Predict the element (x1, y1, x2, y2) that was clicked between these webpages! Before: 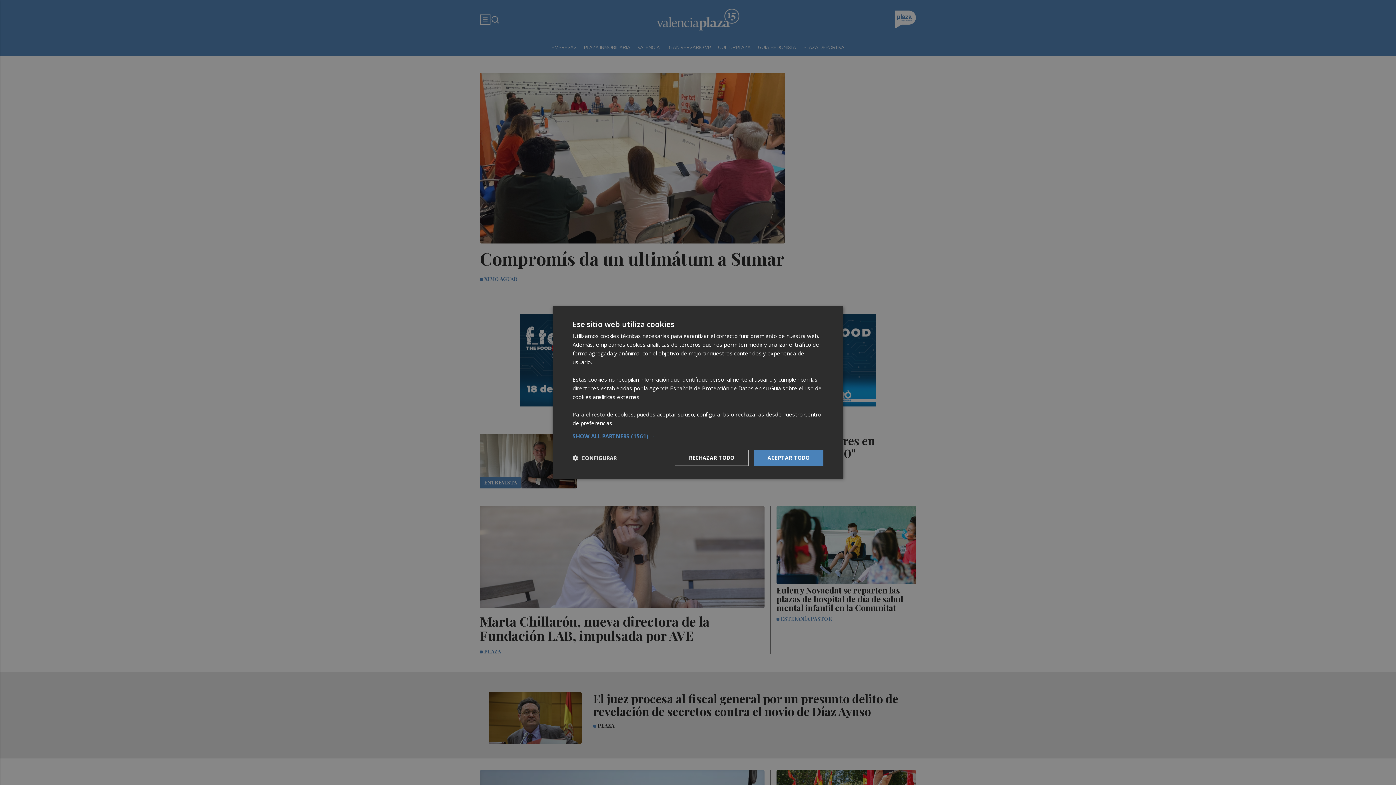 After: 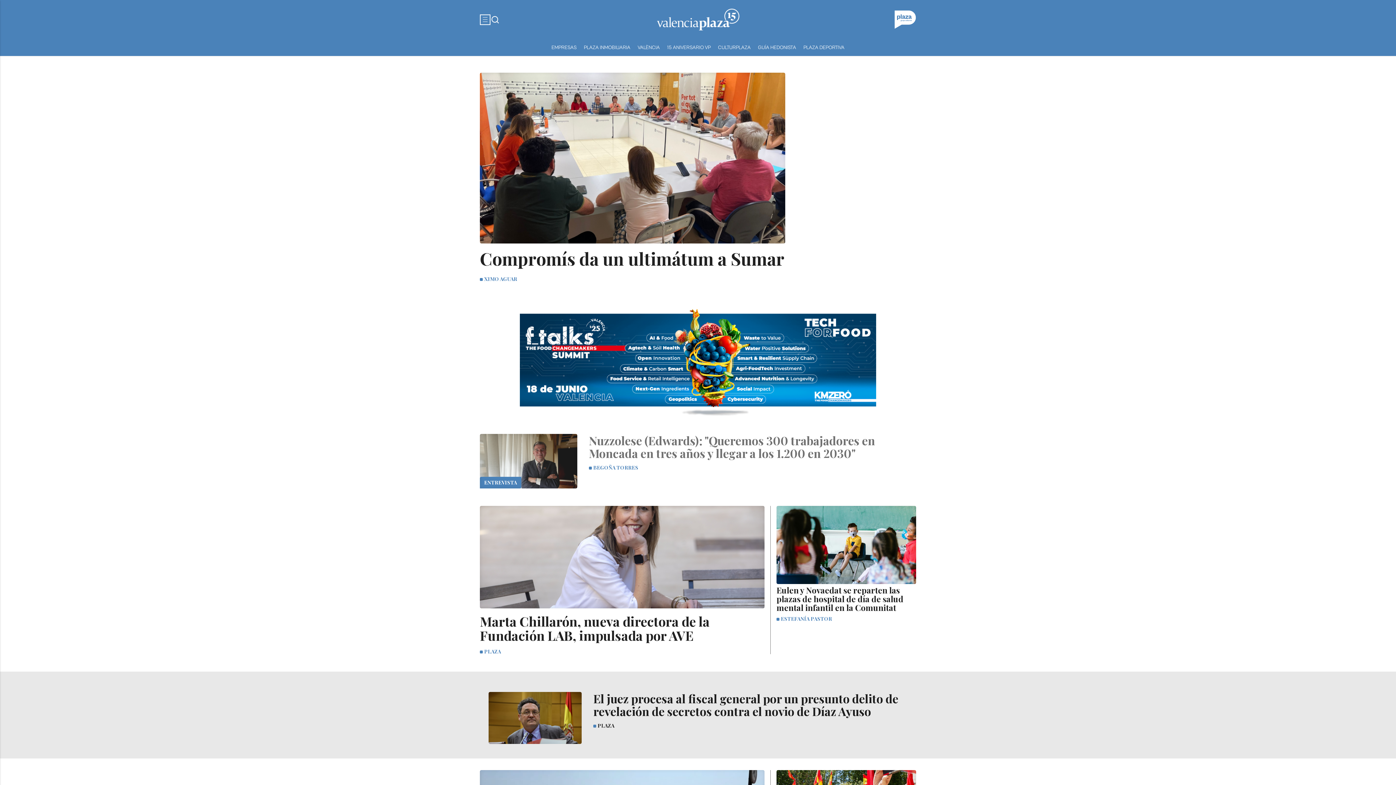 Action: bbox: (753, 450, 823, 466) label: ACEPTAR TODO